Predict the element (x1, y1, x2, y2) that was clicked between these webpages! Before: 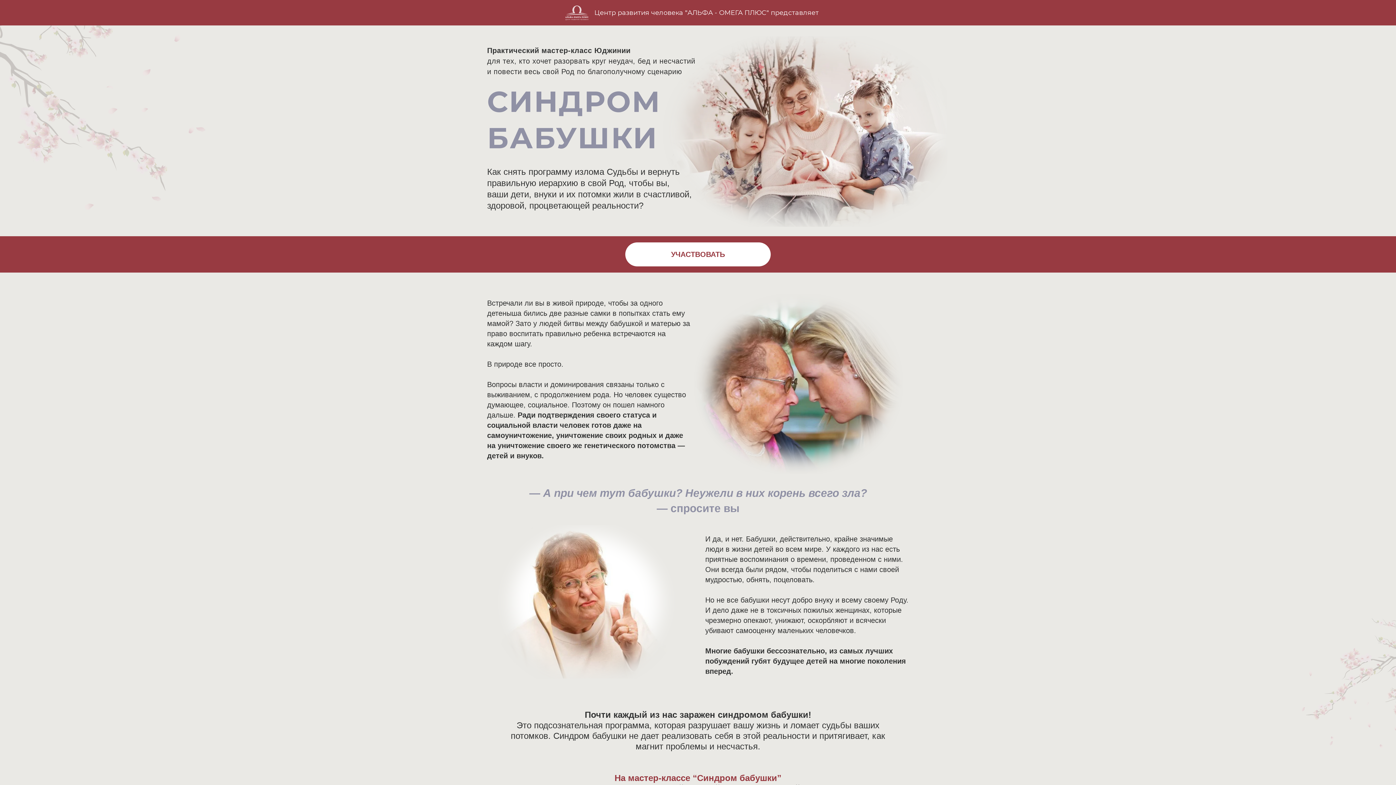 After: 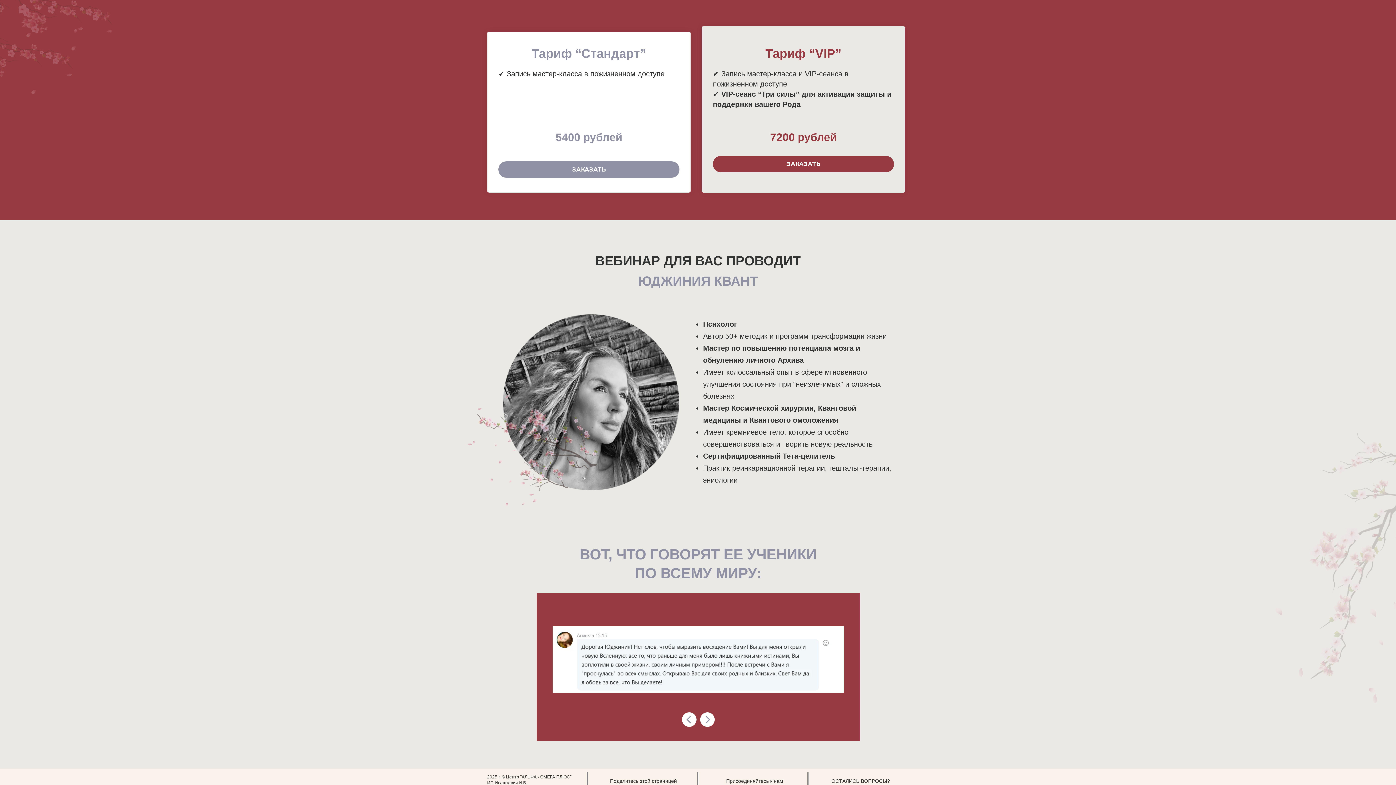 Action: label: УЧАСТВОВАТЬ bbox: (625, 242, 770, 266)